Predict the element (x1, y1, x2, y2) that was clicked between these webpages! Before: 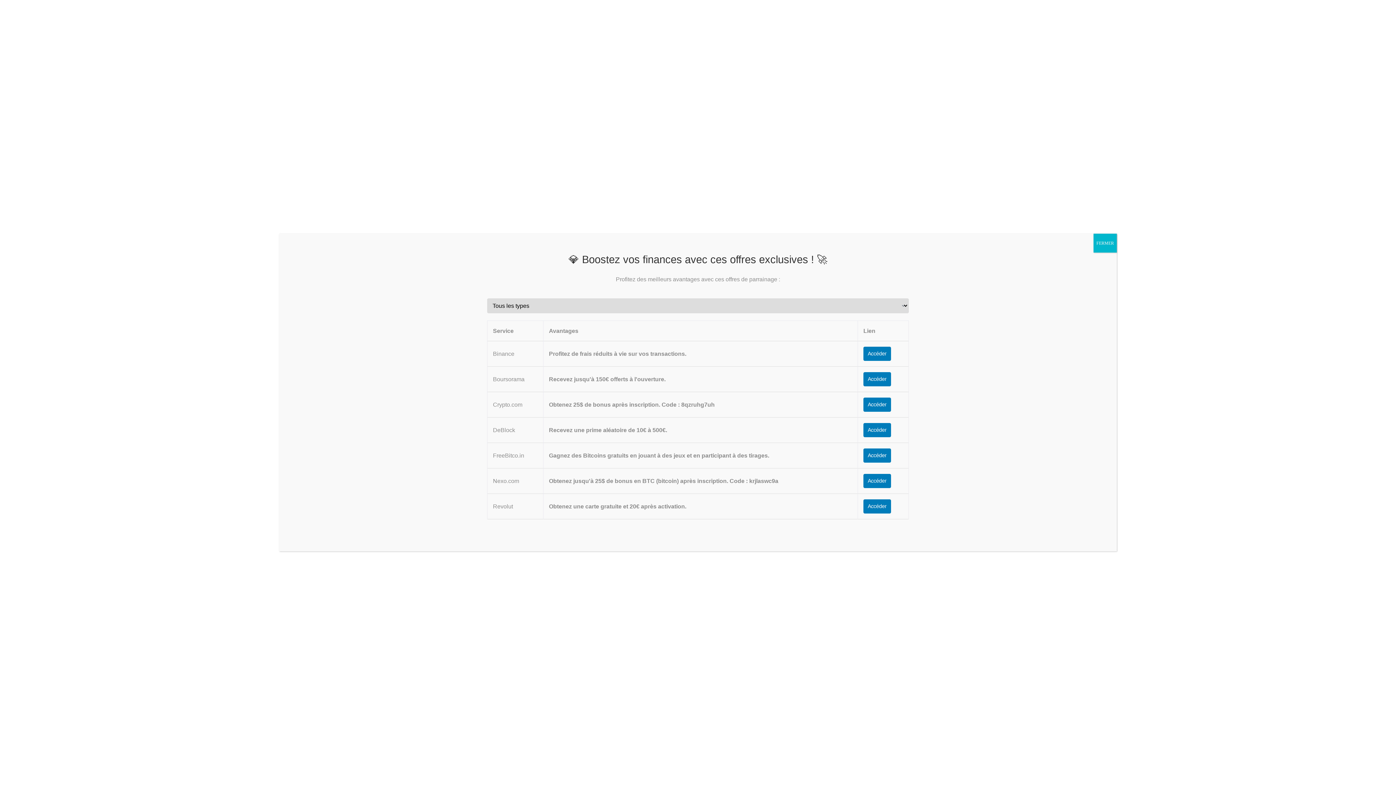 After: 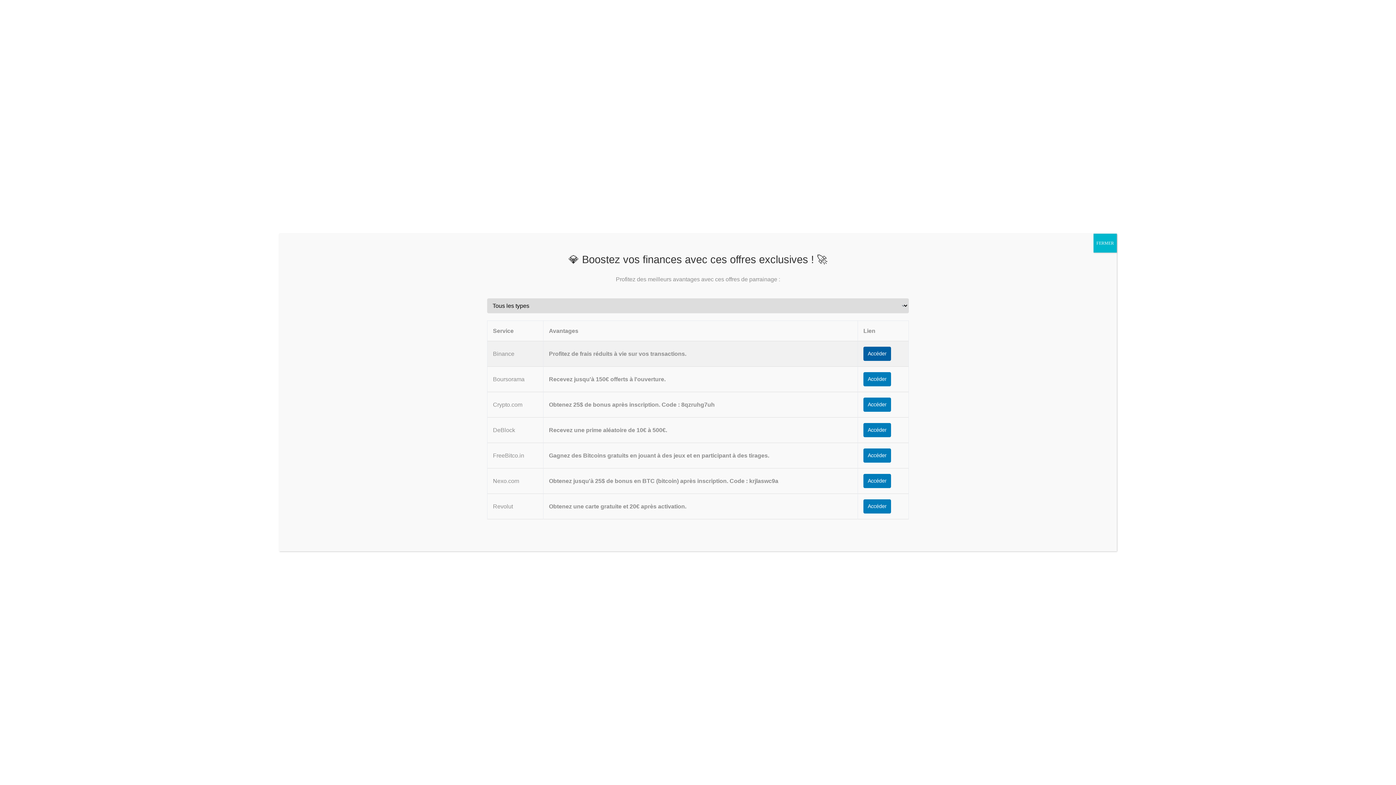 Action: label: Accéder bbox: (863, 346, 891, 361)